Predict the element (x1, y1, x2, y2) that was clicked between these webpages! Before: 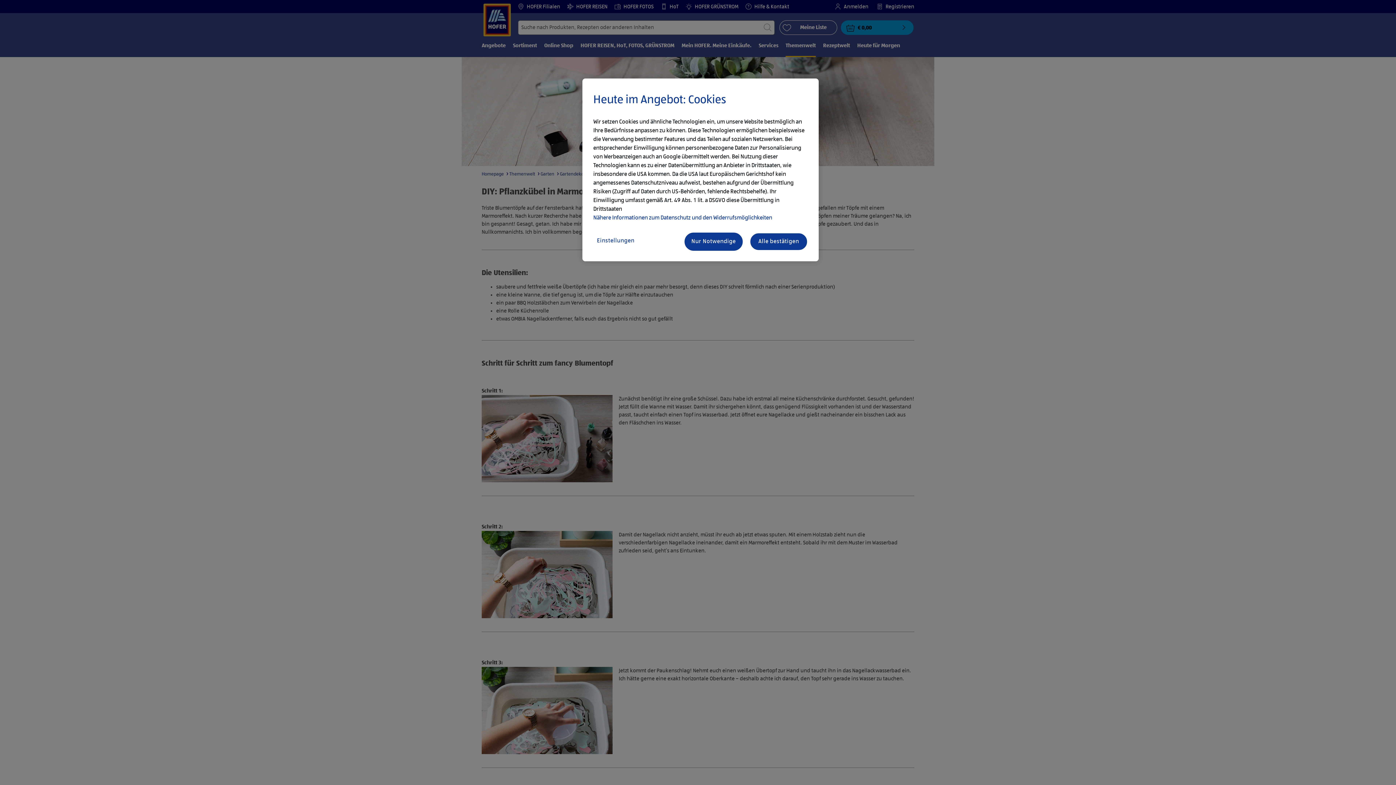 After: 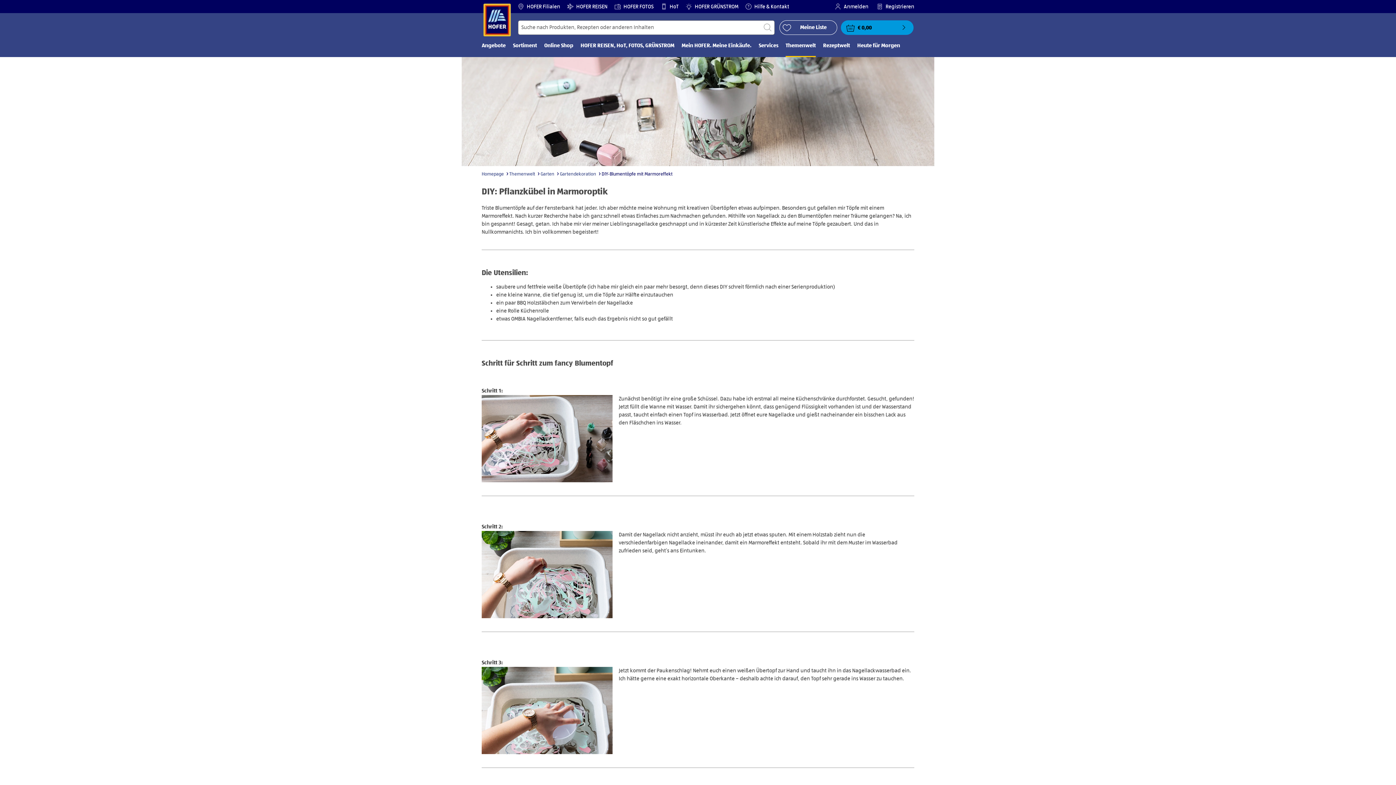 Action: bbox: (749, 232, 808, 250) label: Alle bestätigen